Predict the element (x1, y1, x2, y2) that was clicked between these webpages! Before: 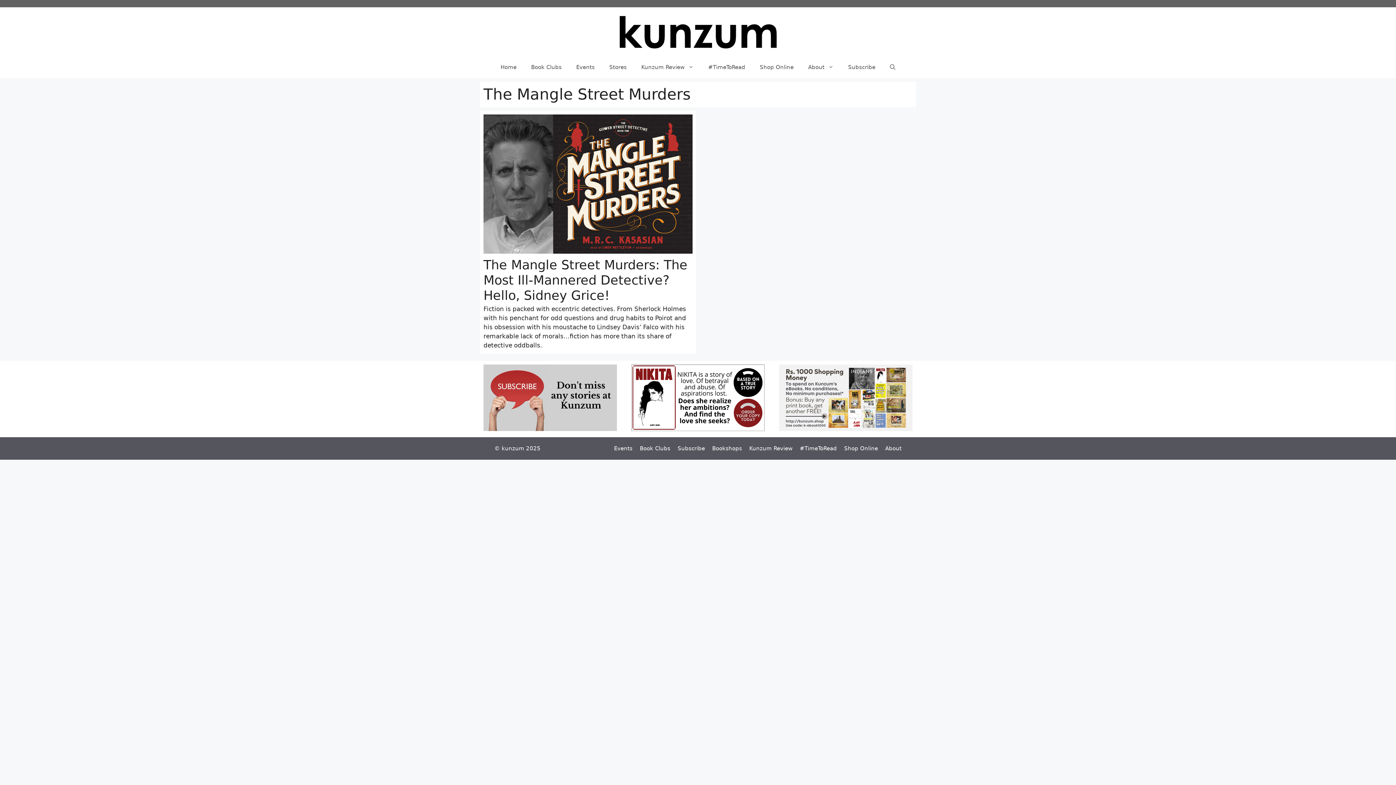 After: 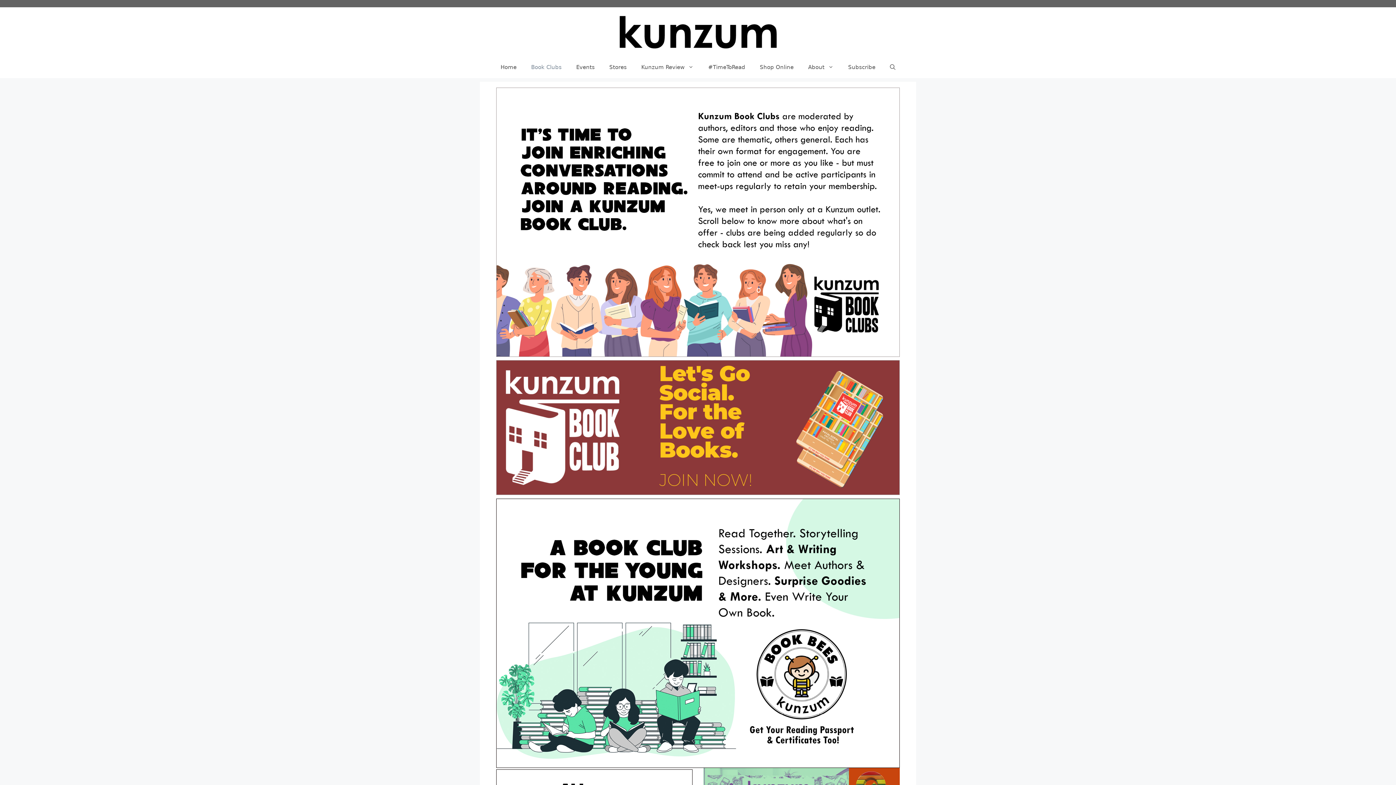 Action: bbox: (524, 56, 569, 78) label: Book Clubs